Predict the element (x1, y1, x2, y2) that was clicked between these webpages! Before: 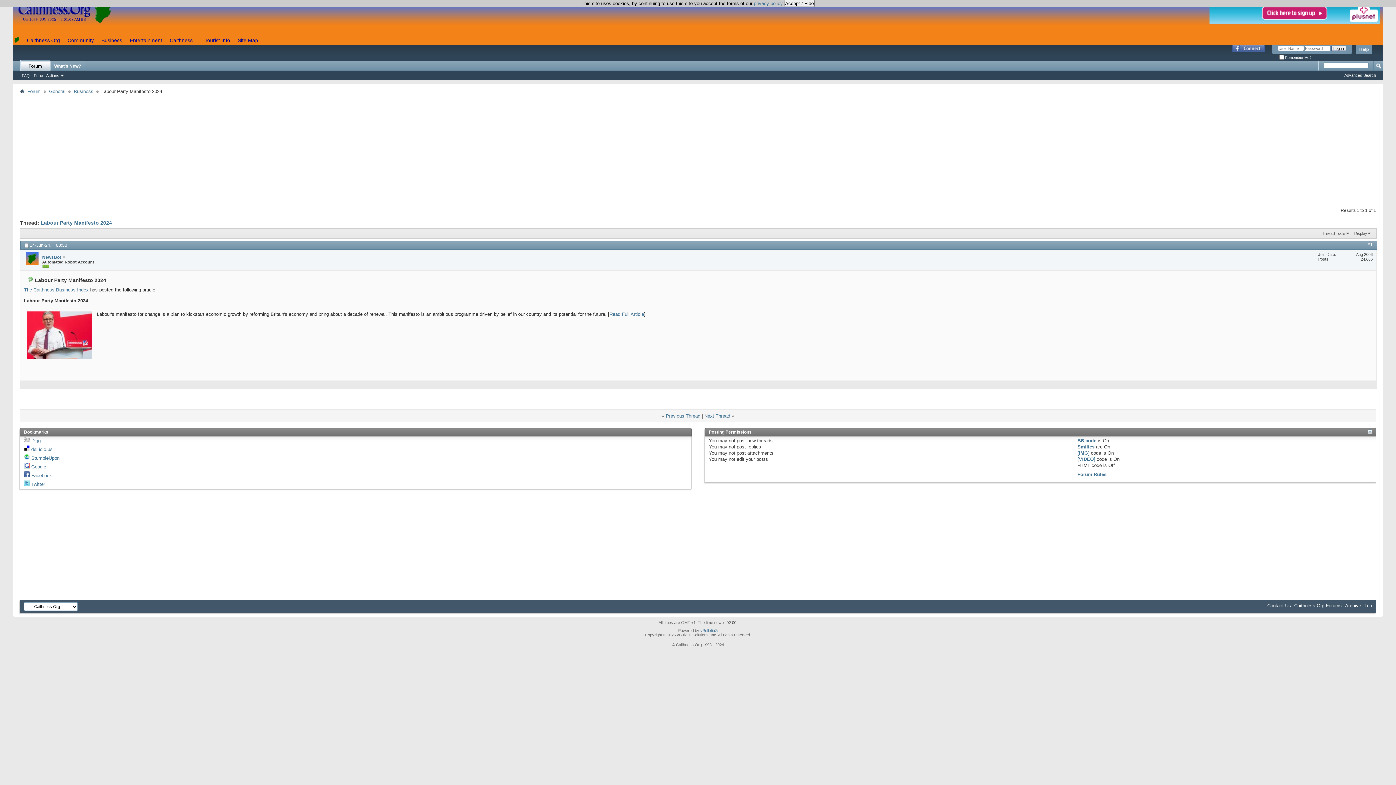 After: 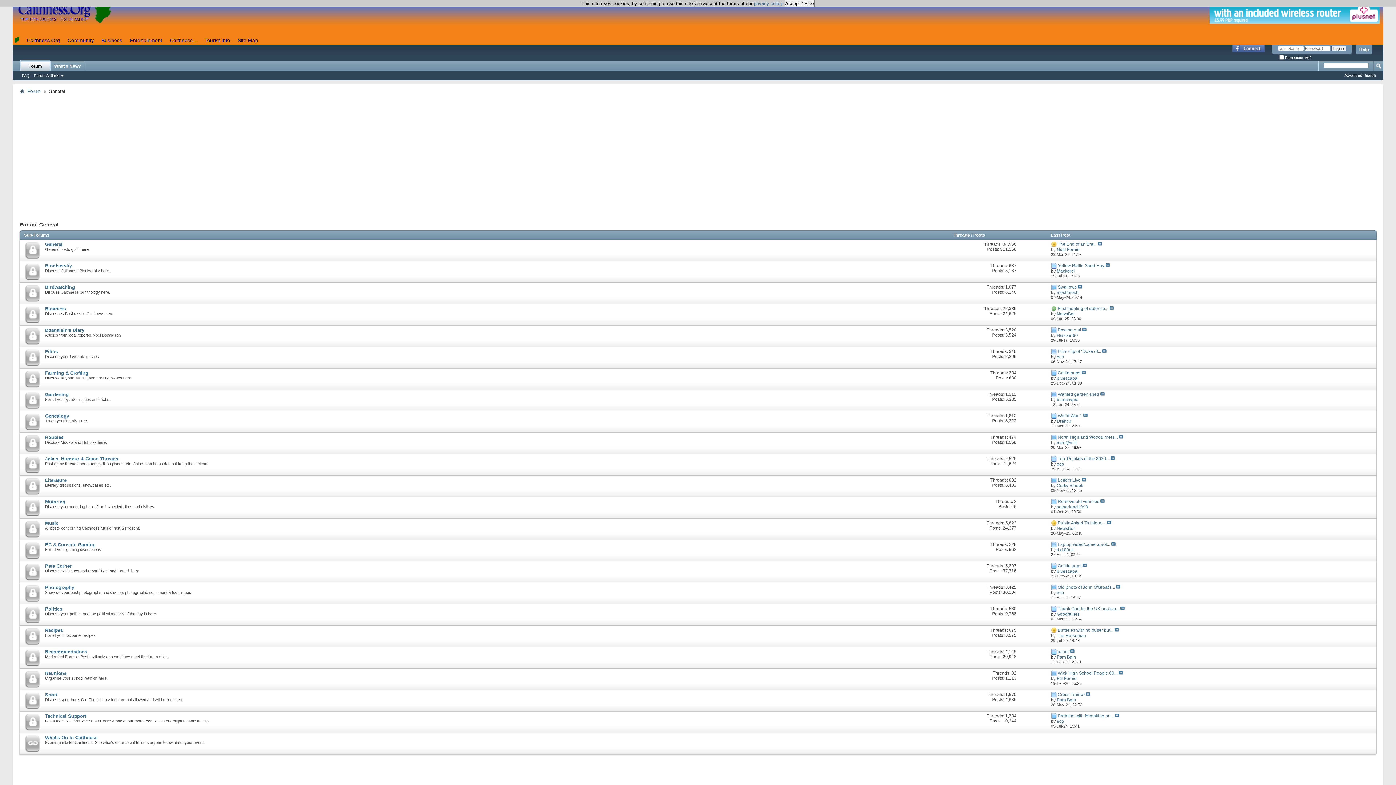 Action: bbox: (47, 87, 67, 95) label: General